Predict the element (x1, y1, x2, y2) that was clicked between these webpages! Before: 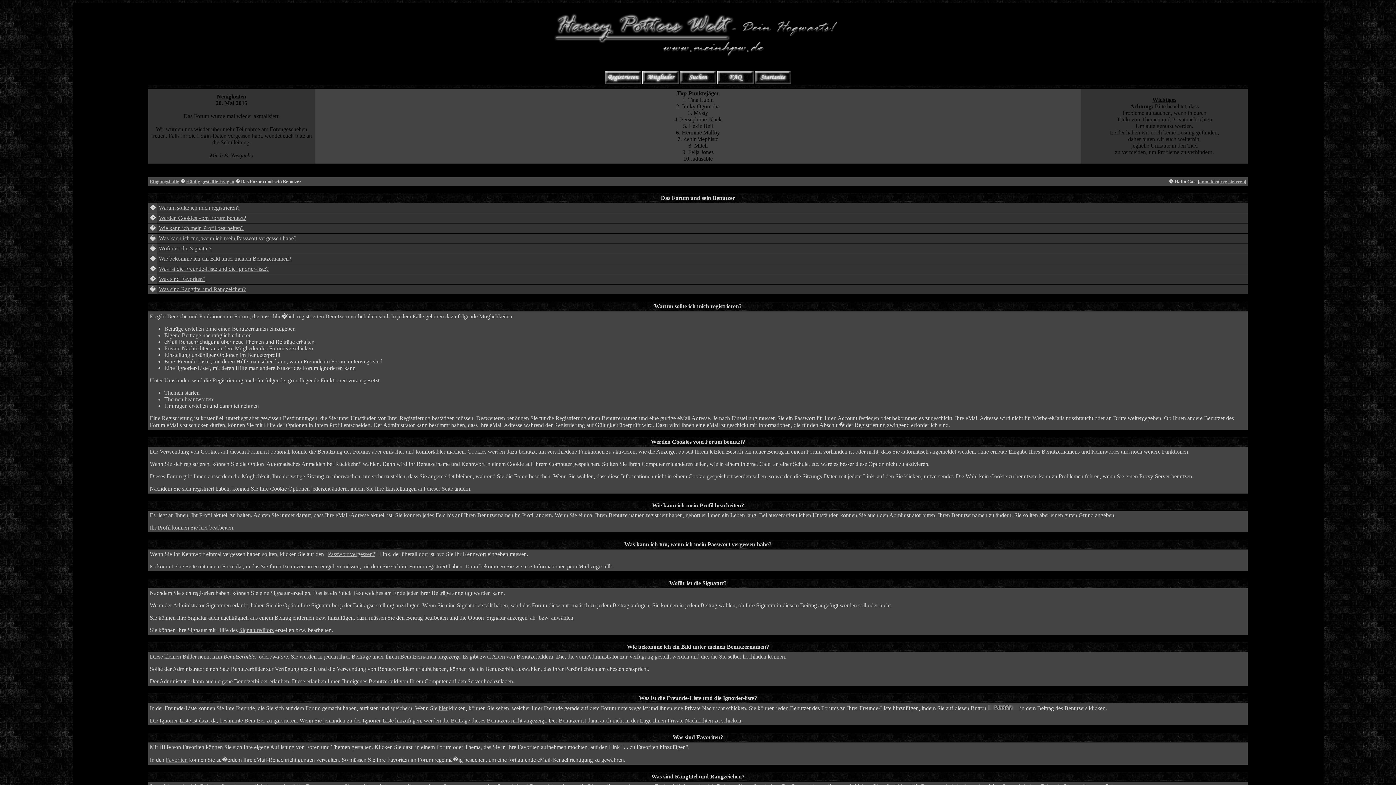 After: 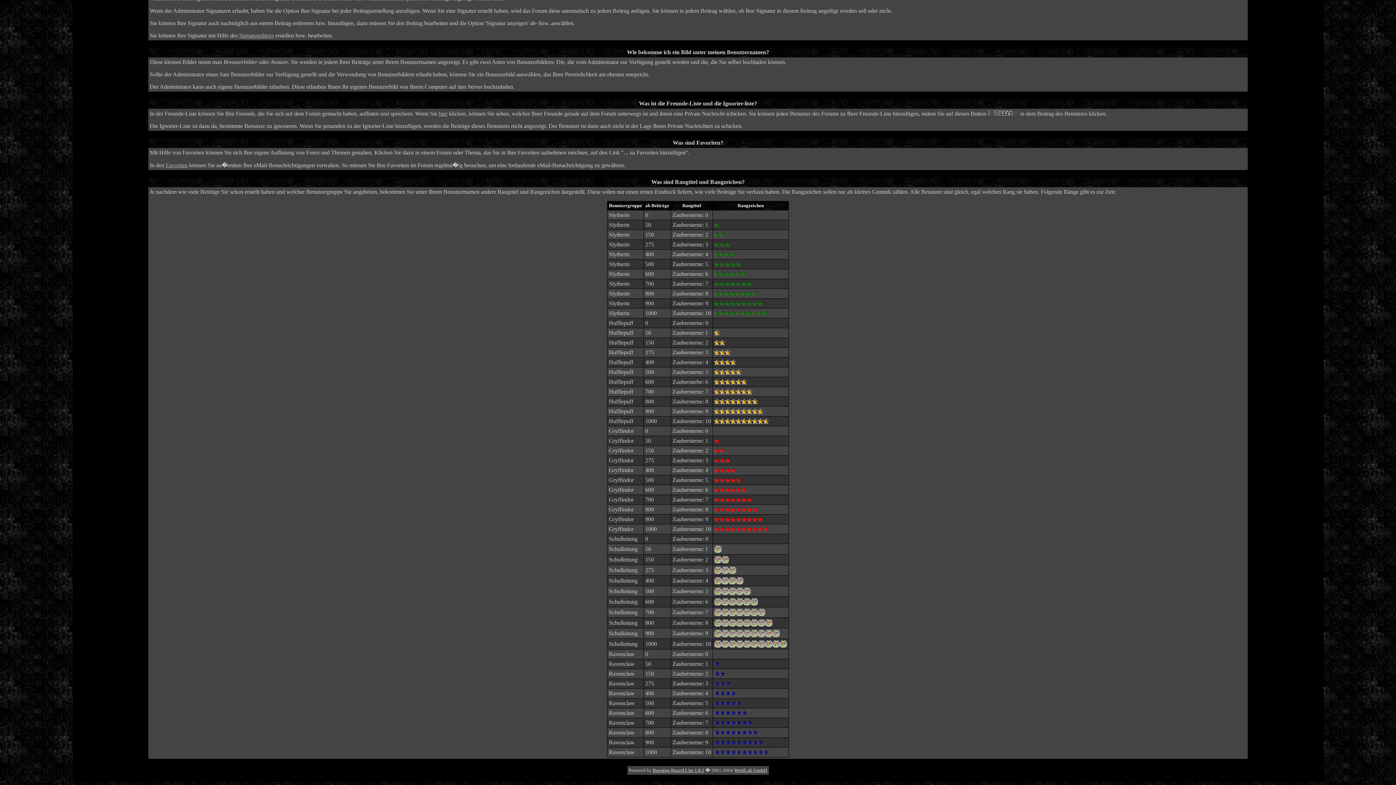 Action: bbox: (158, 265, 268, 272) label: Was ist die Freunde-Liste und die Ignorier-liste?